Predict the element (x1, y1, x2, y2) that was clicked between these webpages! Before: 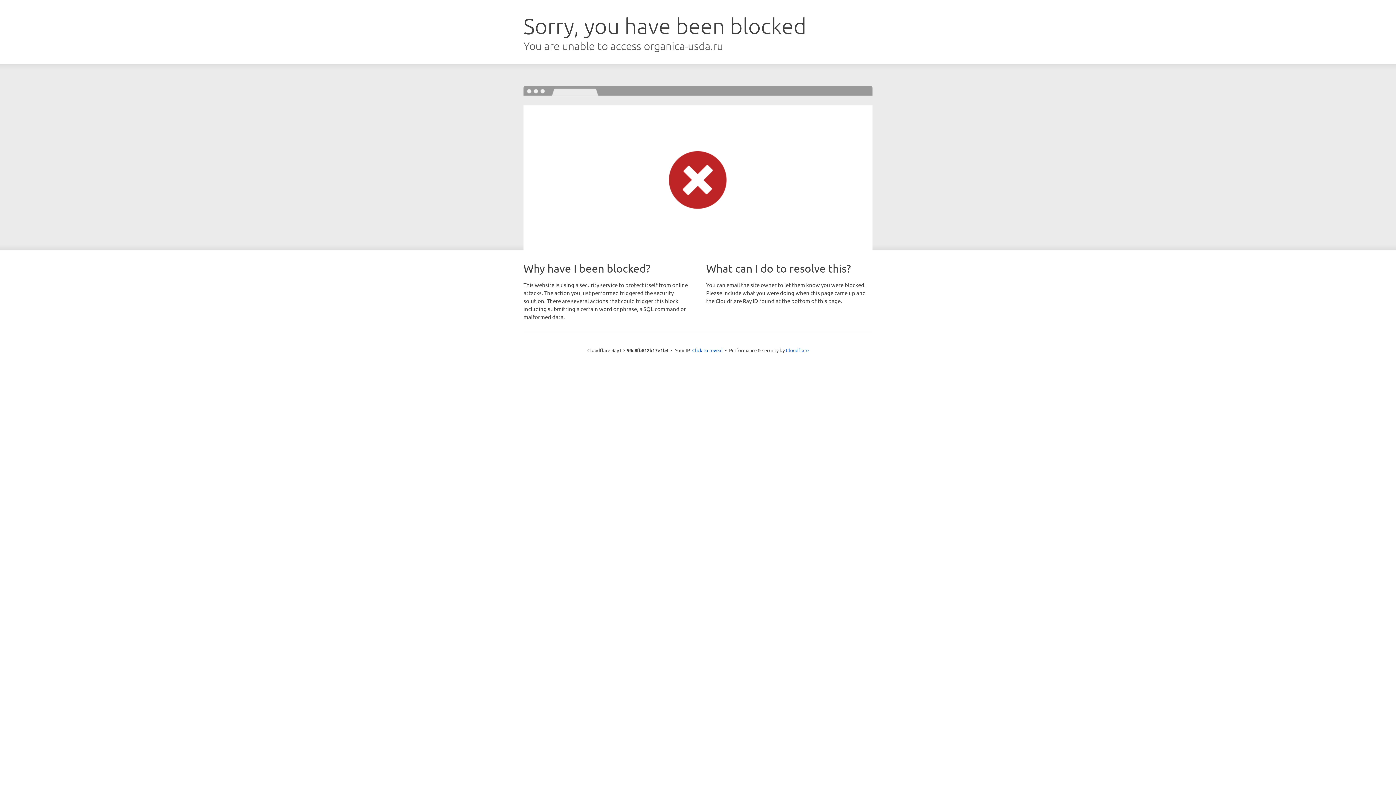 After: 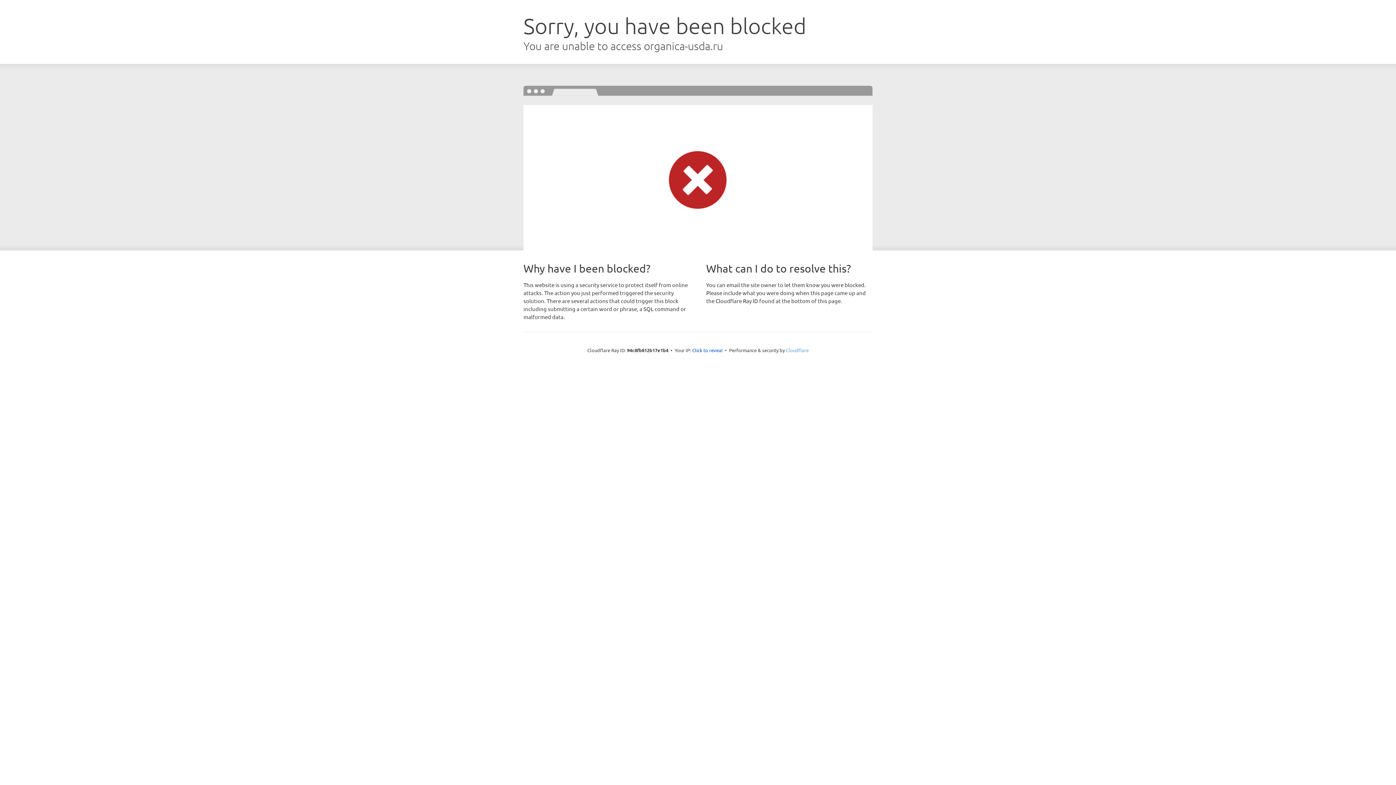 Action: label: Cloudflare bbox: (786, 347, 808, 353)